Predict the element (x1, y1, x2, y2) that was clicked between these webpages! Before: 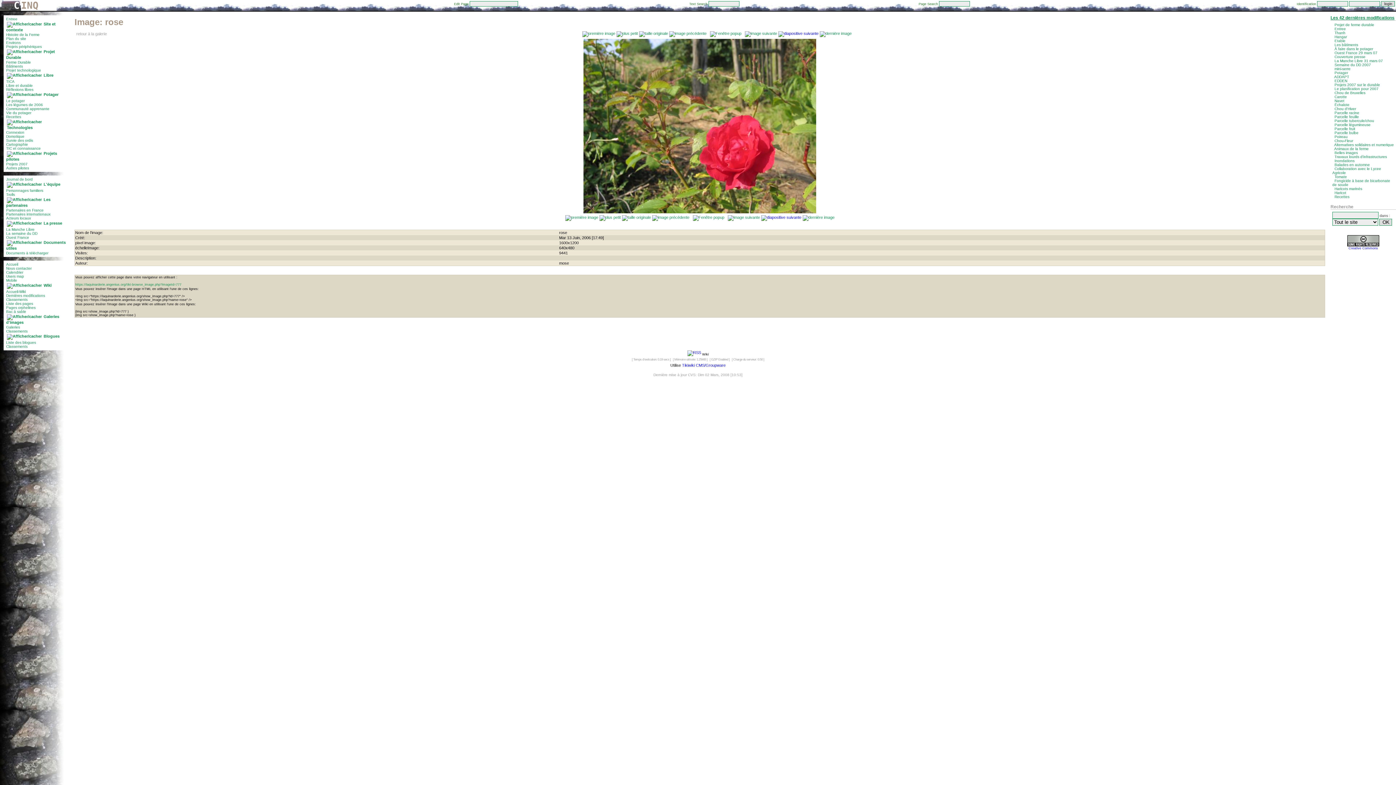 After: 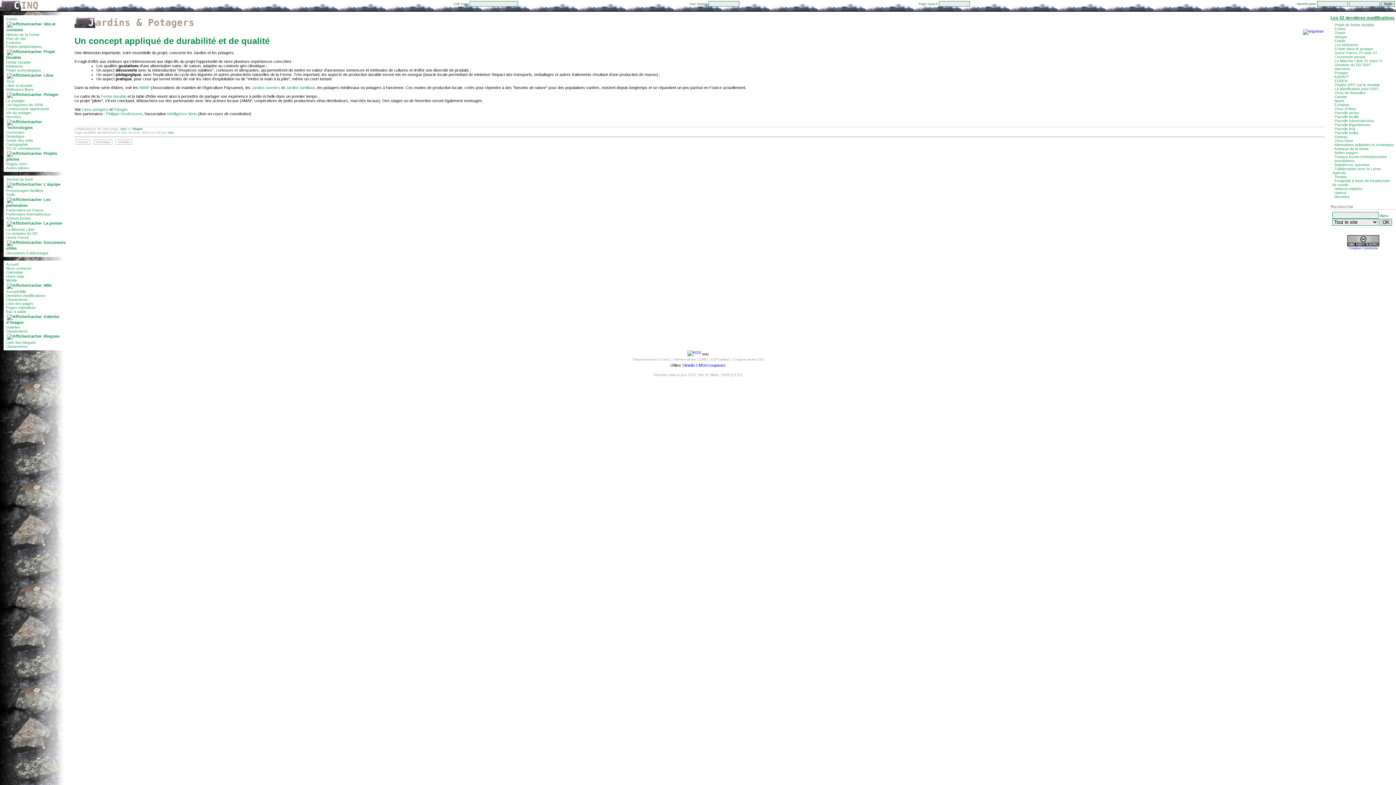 Action: label: Potager bbox: (43, 92, 58, 96)